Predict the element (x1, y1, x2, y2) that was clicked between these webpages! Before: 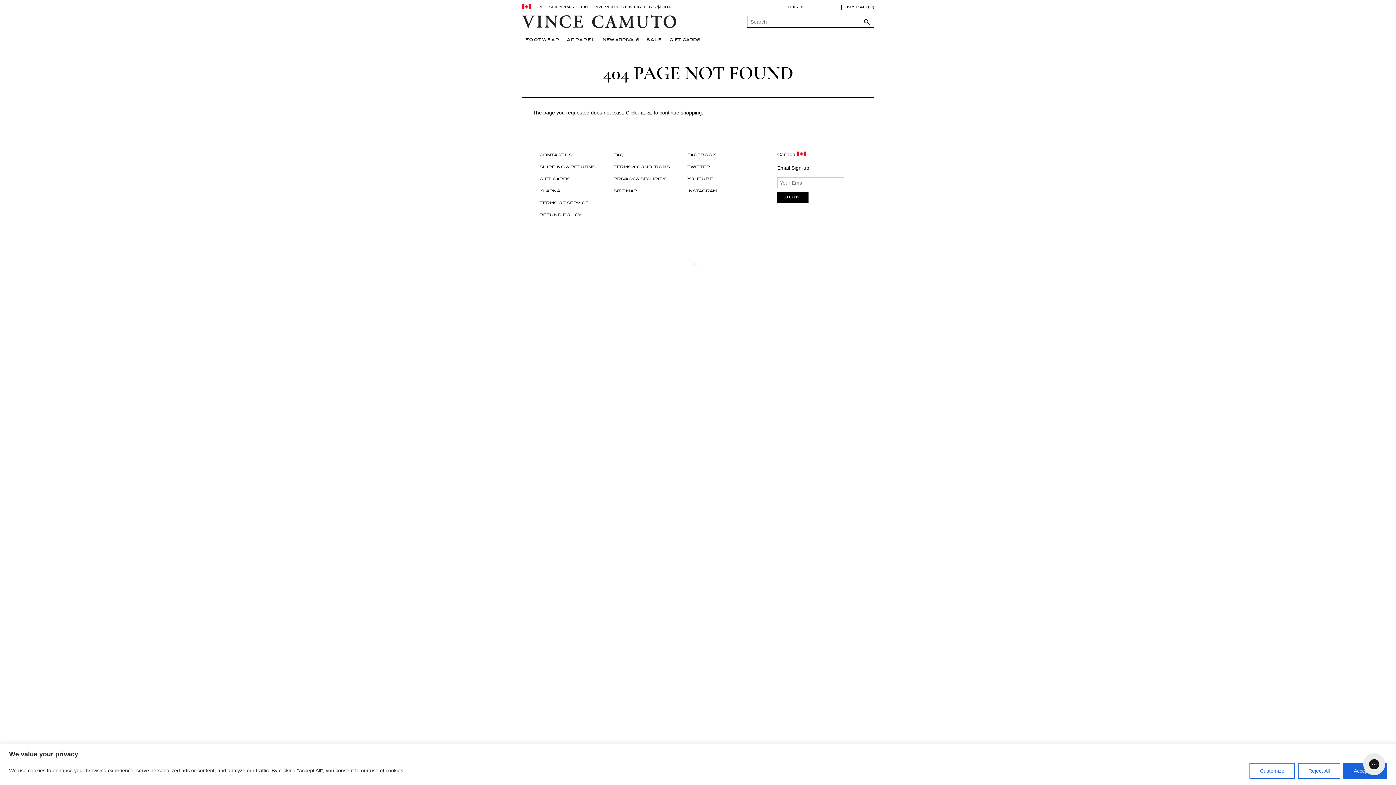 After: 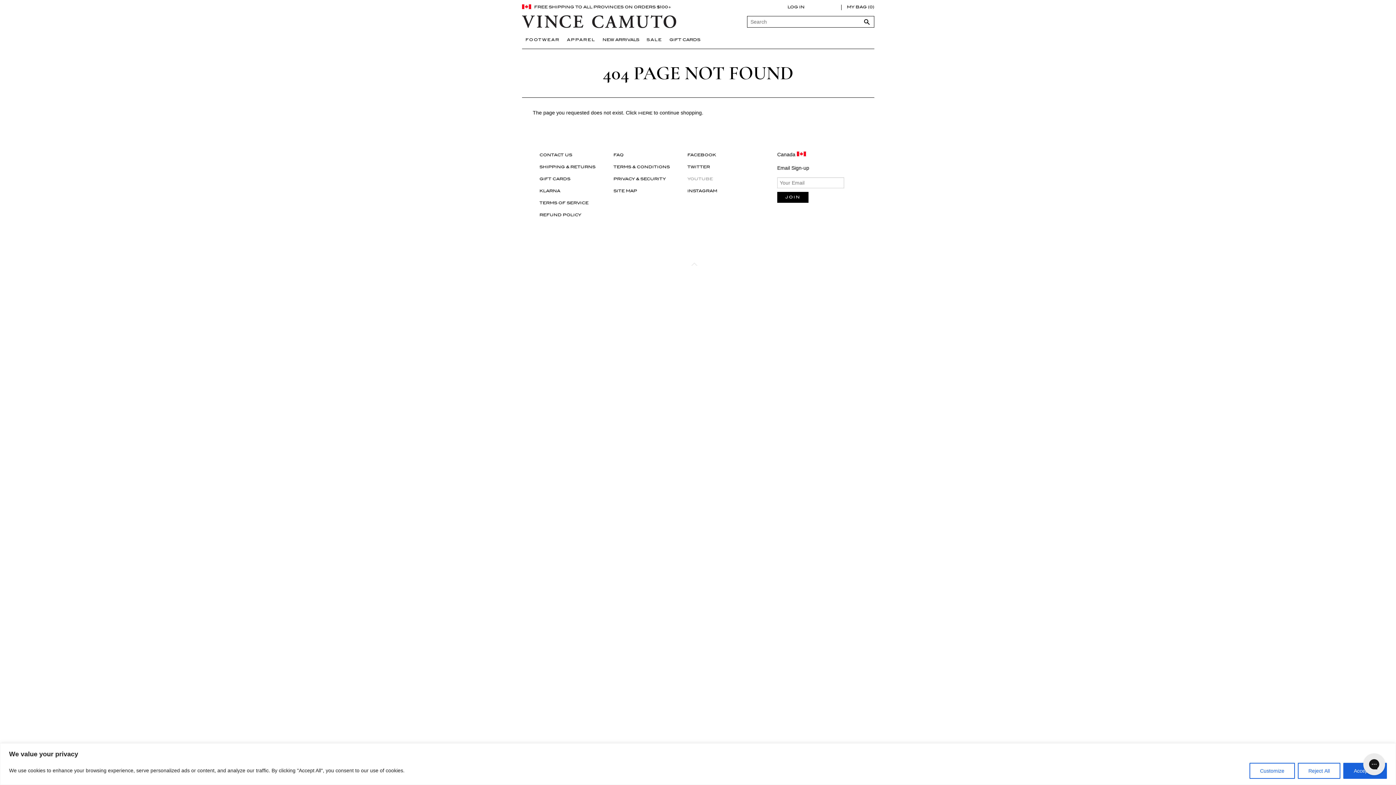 Action: label: YOUTUBE bbox: (687, 177, 713, 181)